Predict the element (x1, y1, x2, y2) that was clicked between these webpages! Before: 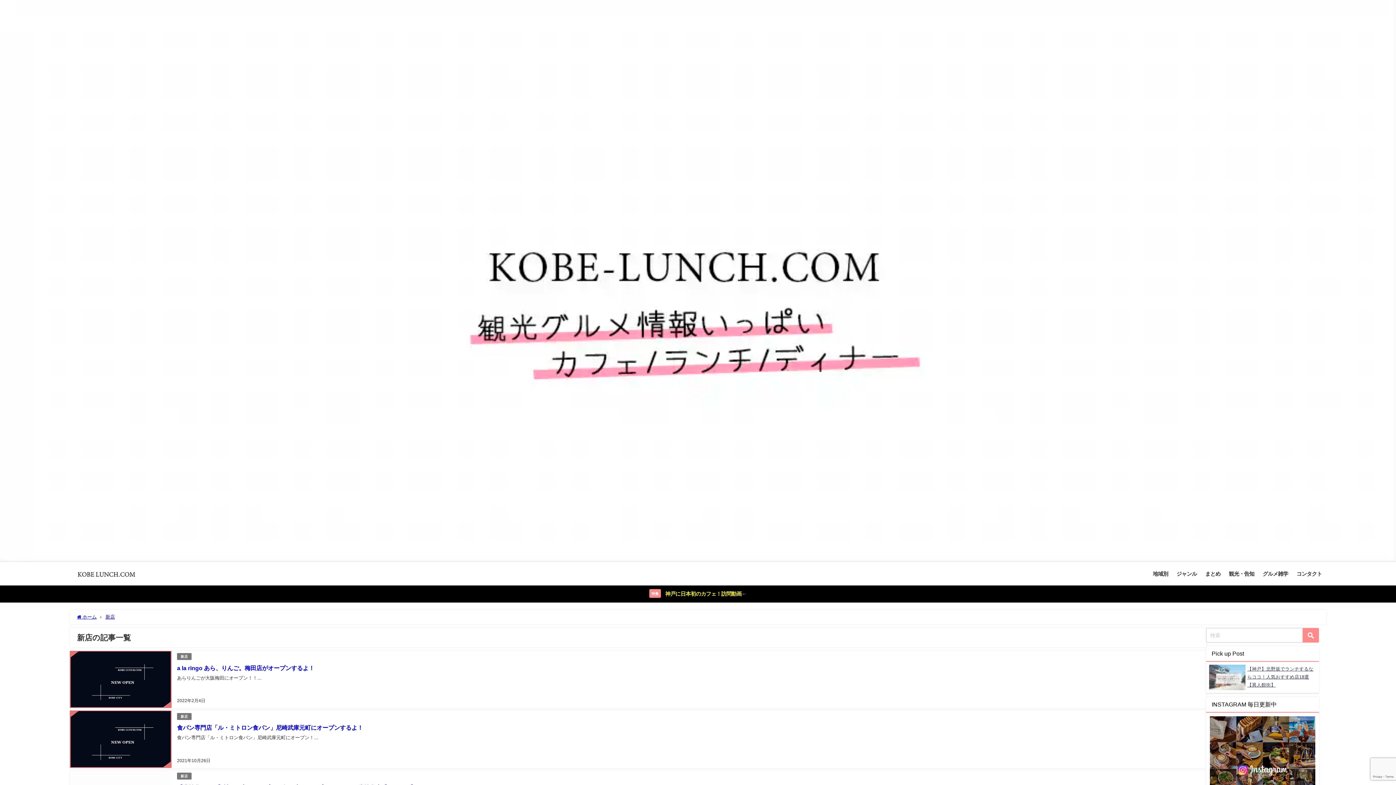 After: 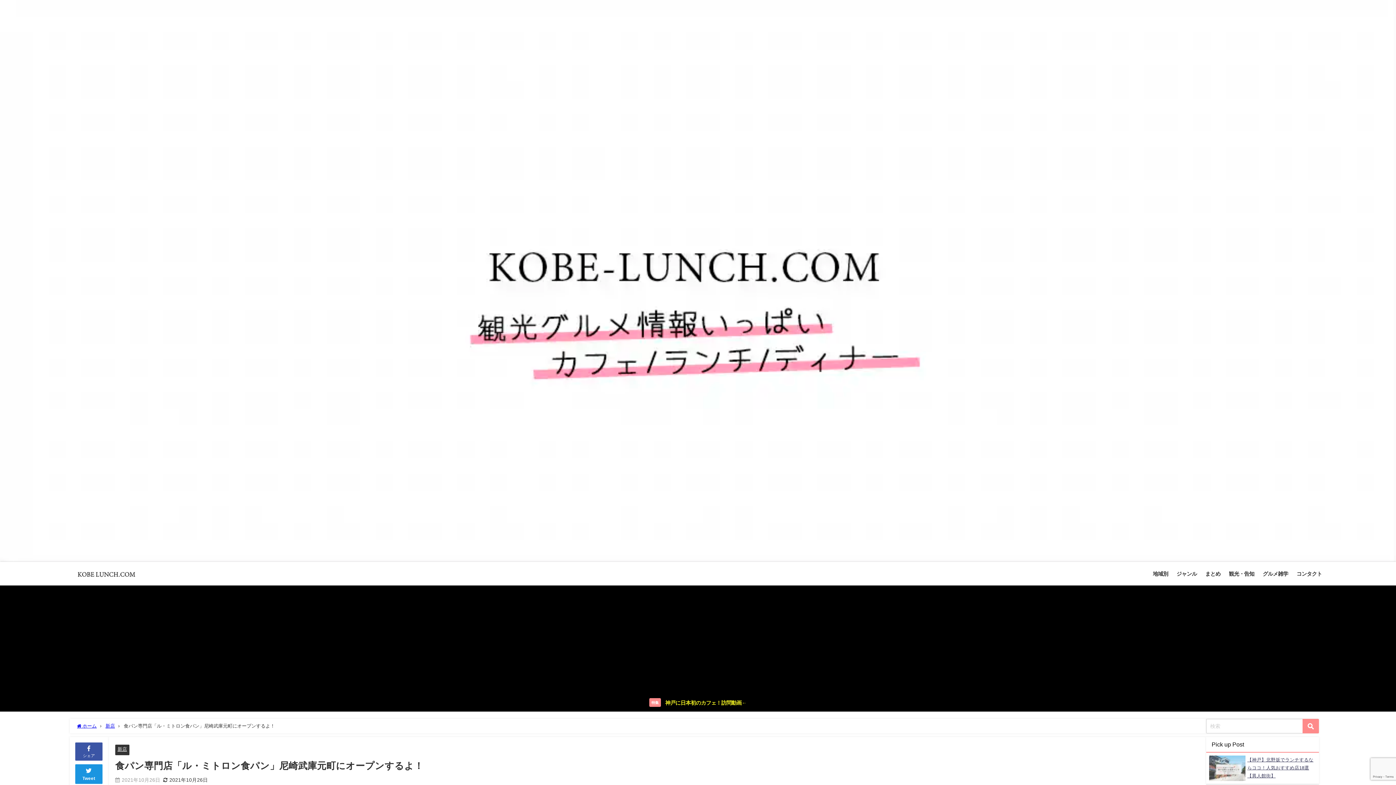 Action: bbox: (177, 725, 363, 730) label: 食パン専門店「ル・ミトロン食パン」尼崎武庫元町にオープンするよ！